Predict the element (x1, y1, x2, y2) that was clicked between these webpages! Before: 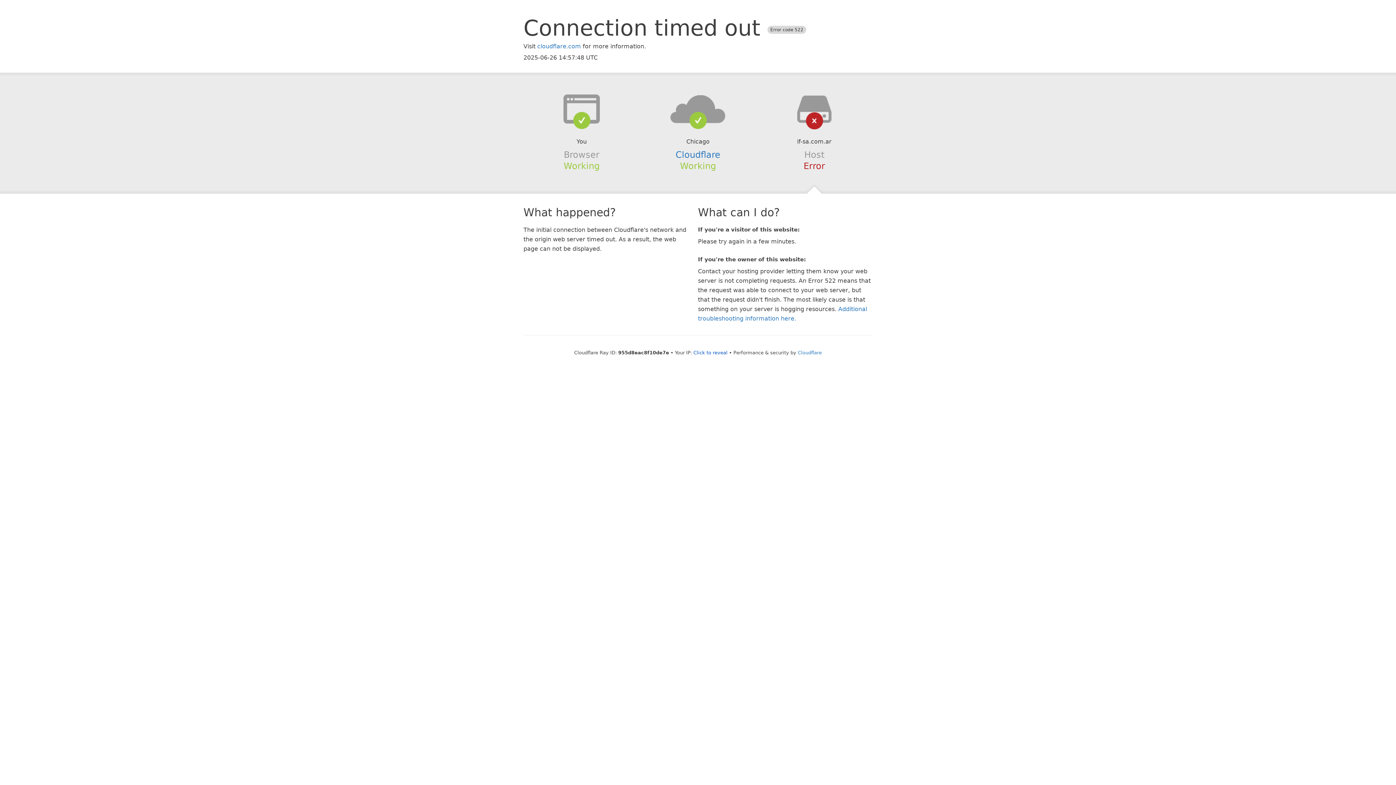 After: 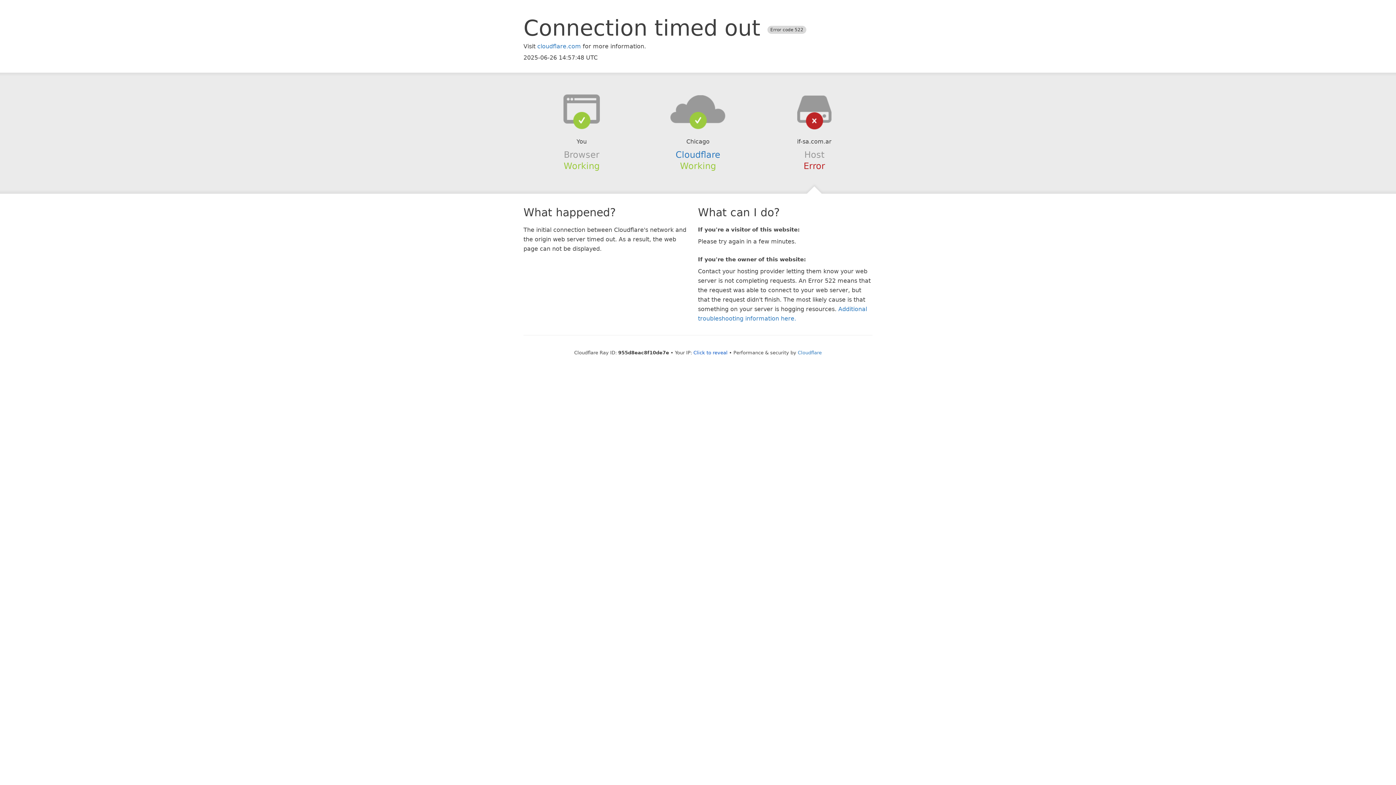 Action: bbox: (639, 94, 756, 123)